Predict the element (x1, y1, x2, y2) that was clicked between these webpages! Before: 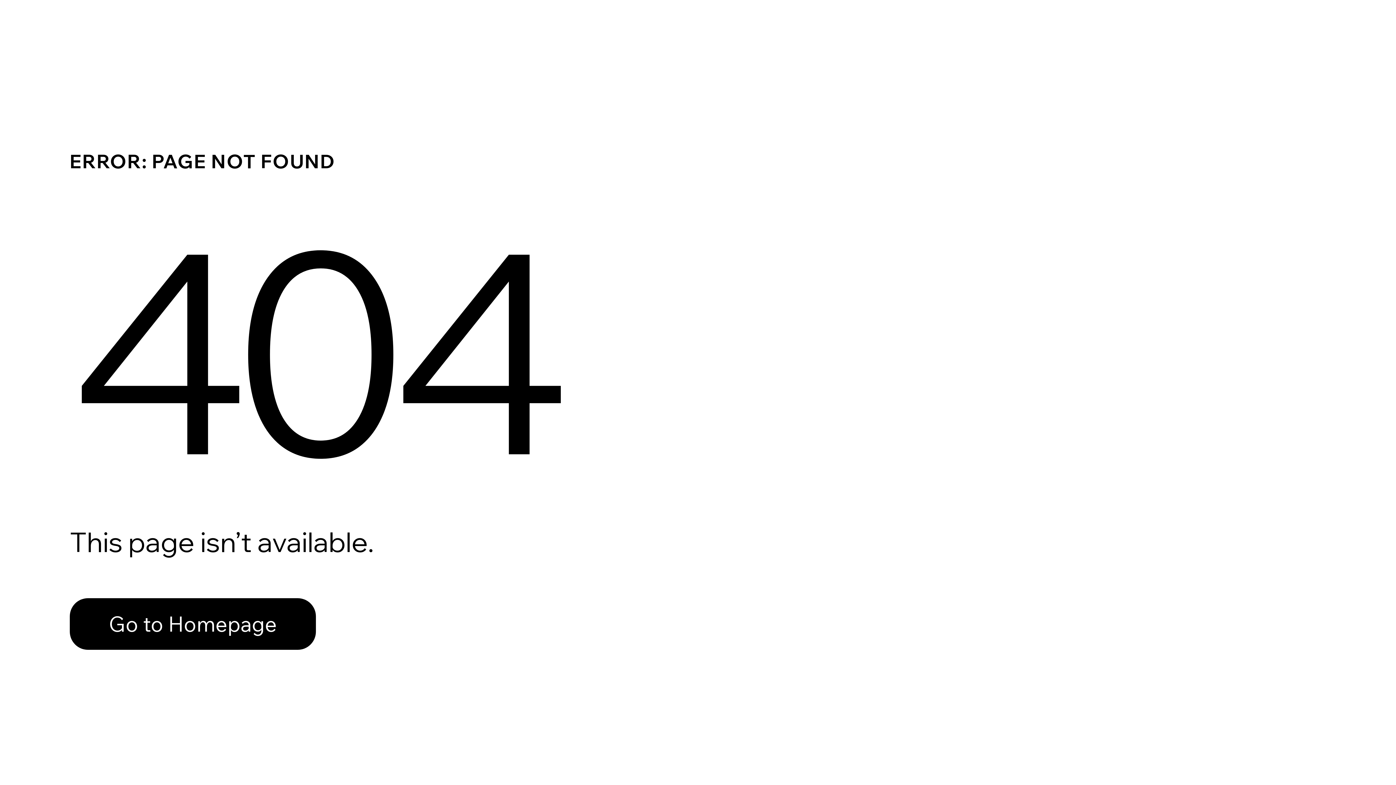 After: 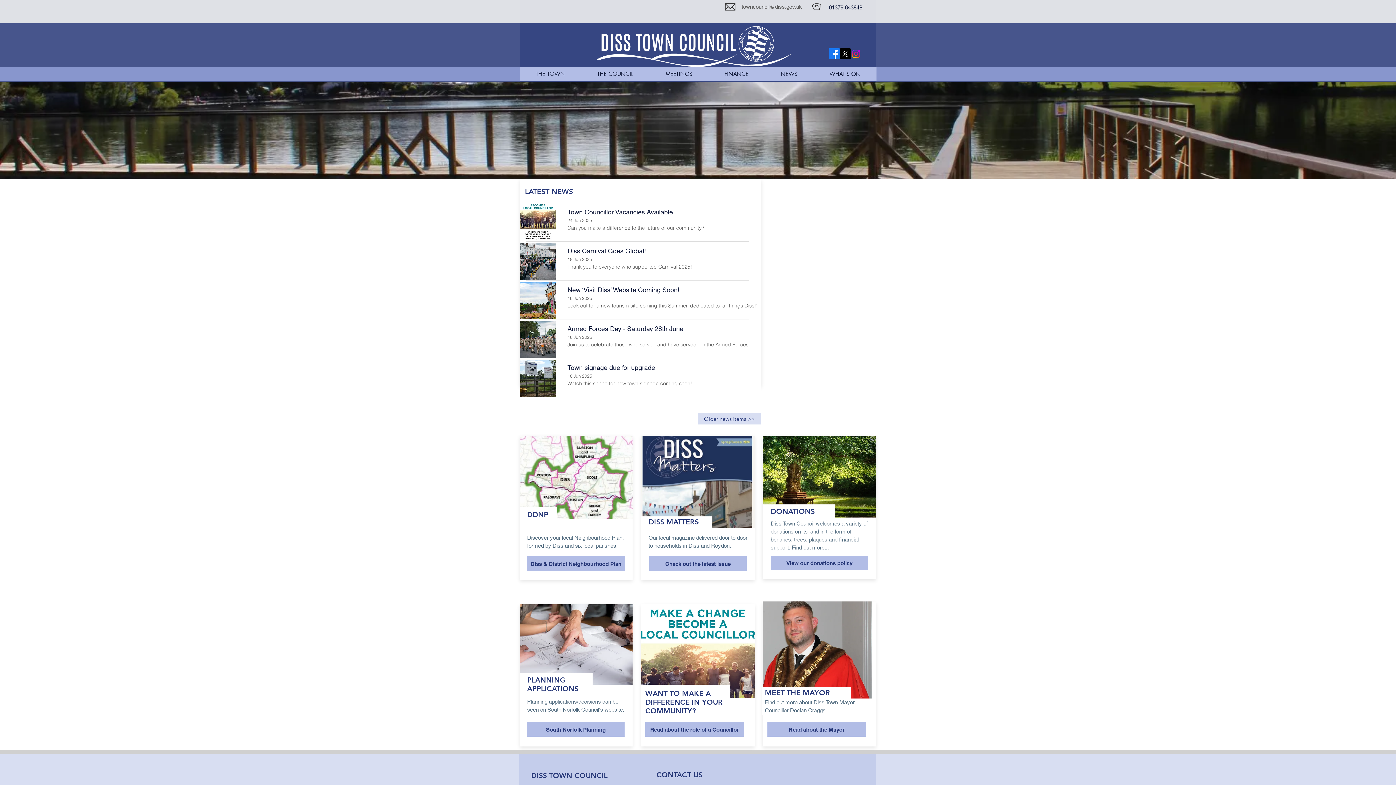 Action: label: Go to Homepage bbox: (69, 598, 316, 650)